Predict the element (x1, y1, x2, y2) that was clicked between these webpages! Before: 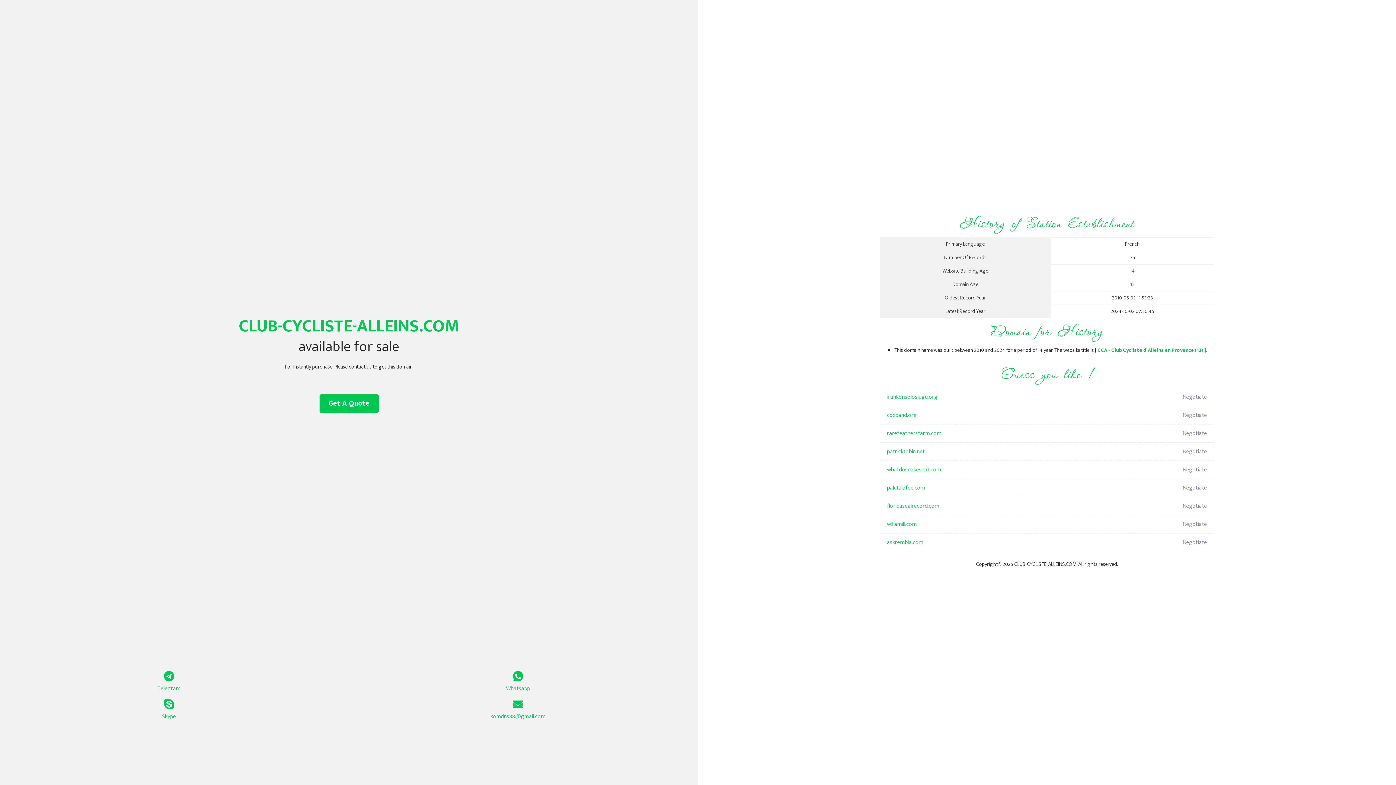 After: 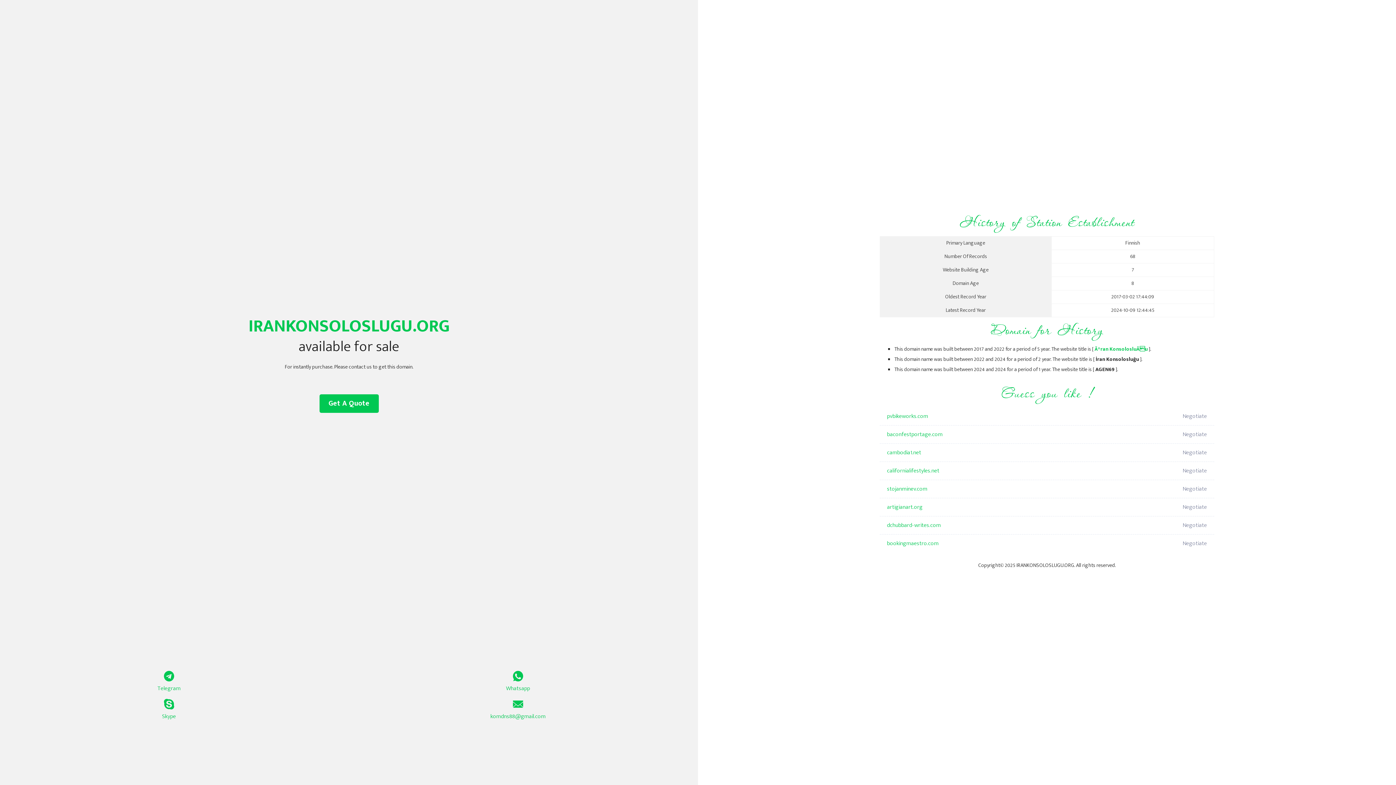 Action: label: irankonsoloslugu.org bbox: (887, 388, 1098, 406)